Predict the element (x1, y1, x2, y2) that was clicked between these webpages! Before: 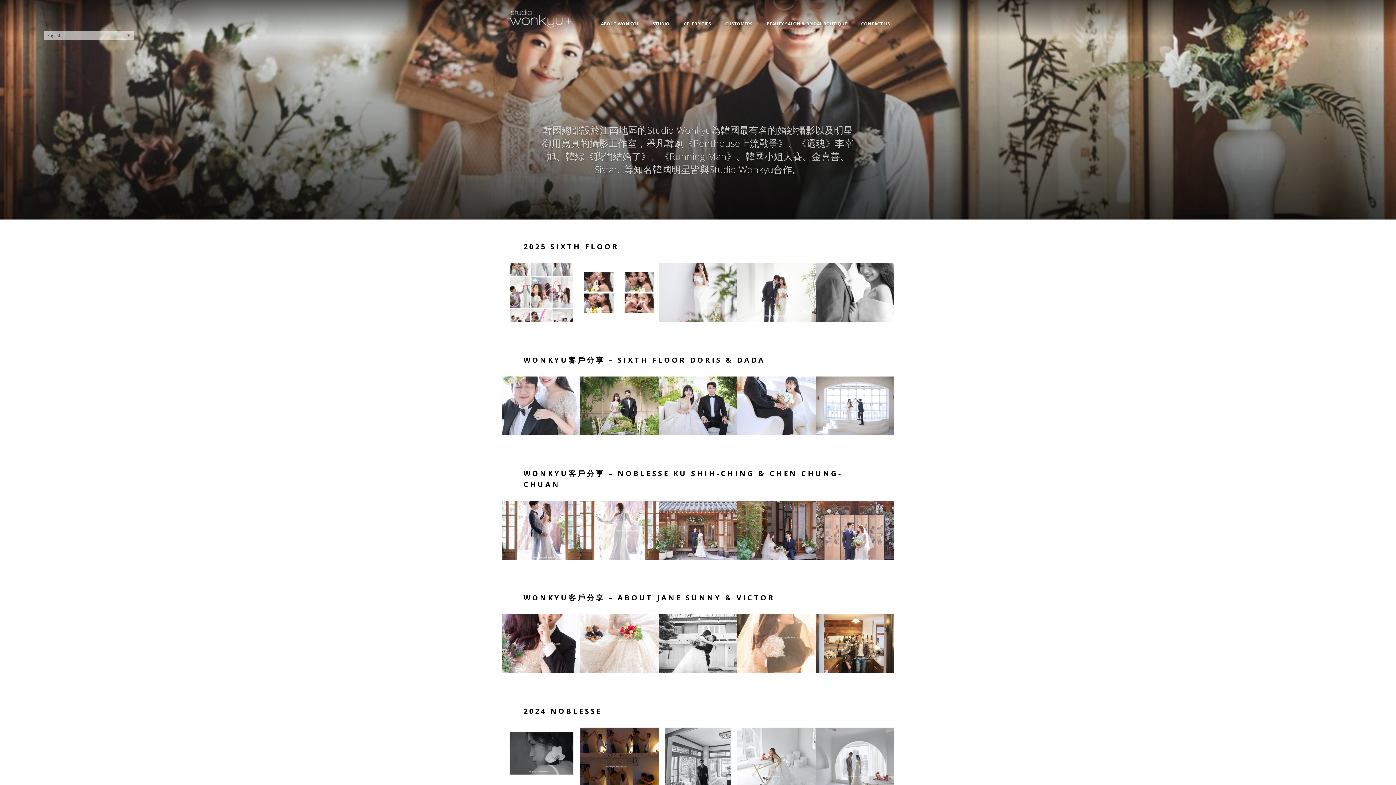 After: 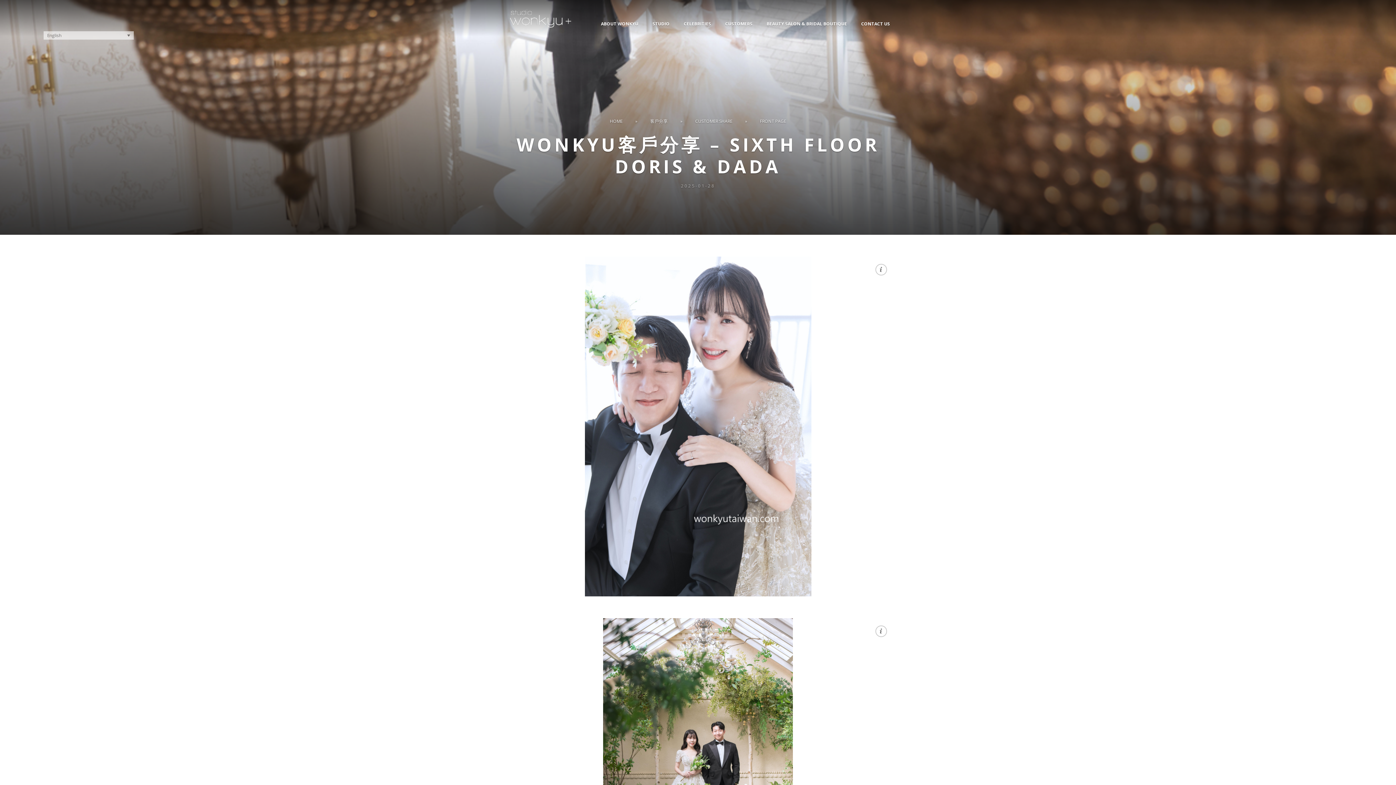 Action: bbox: (501, 378, 580, 437)